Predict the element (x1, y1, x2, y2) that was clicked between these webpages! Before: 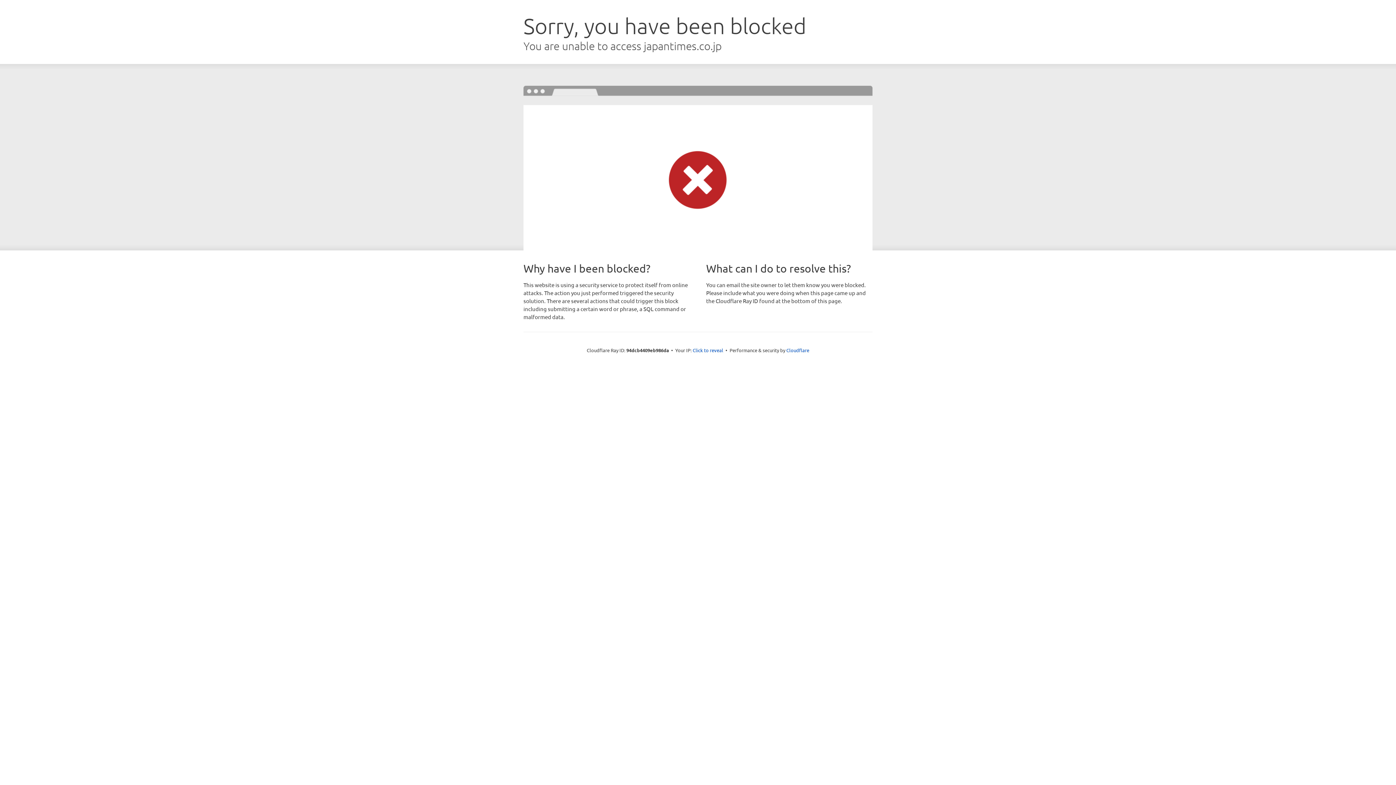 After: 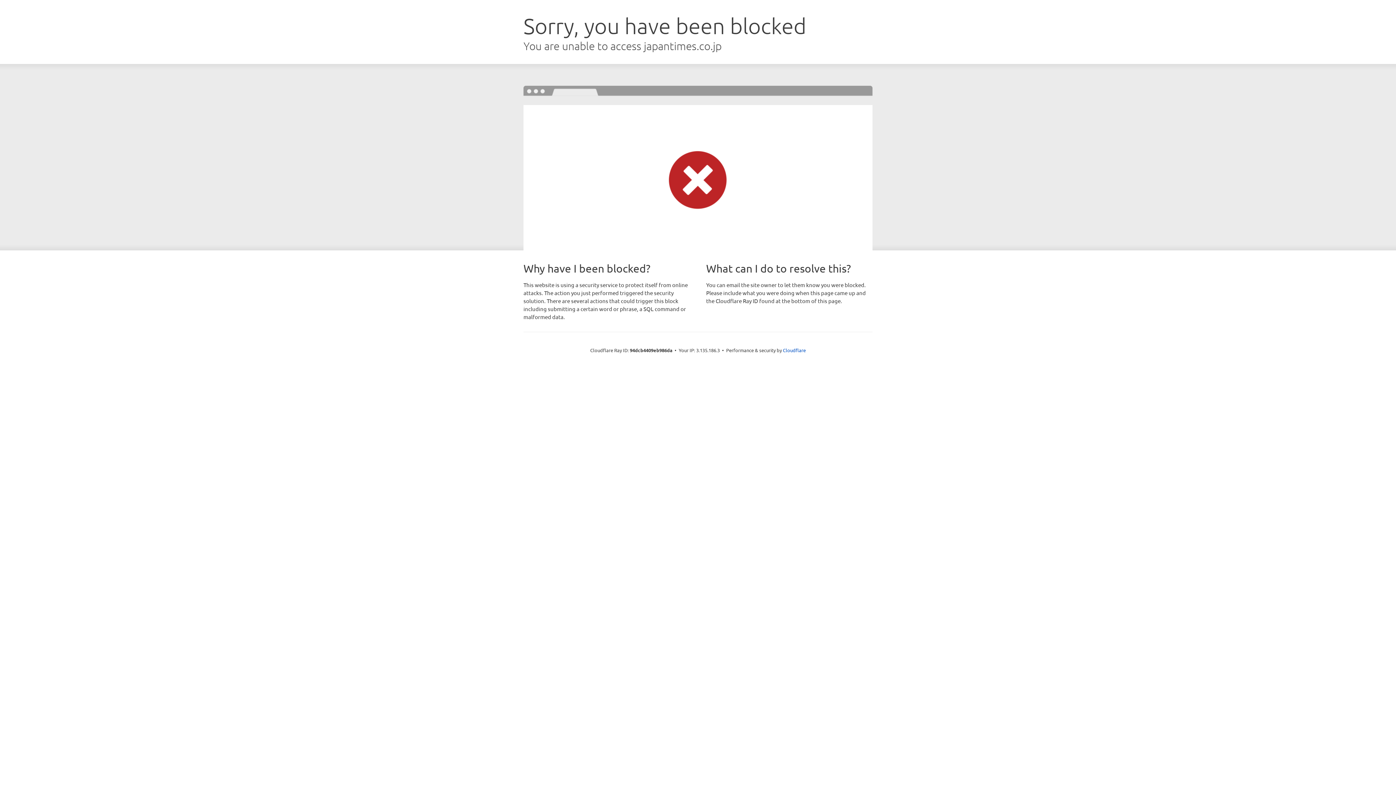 Action: bbox: (692, 346, 723, 353) label: Click to reveal